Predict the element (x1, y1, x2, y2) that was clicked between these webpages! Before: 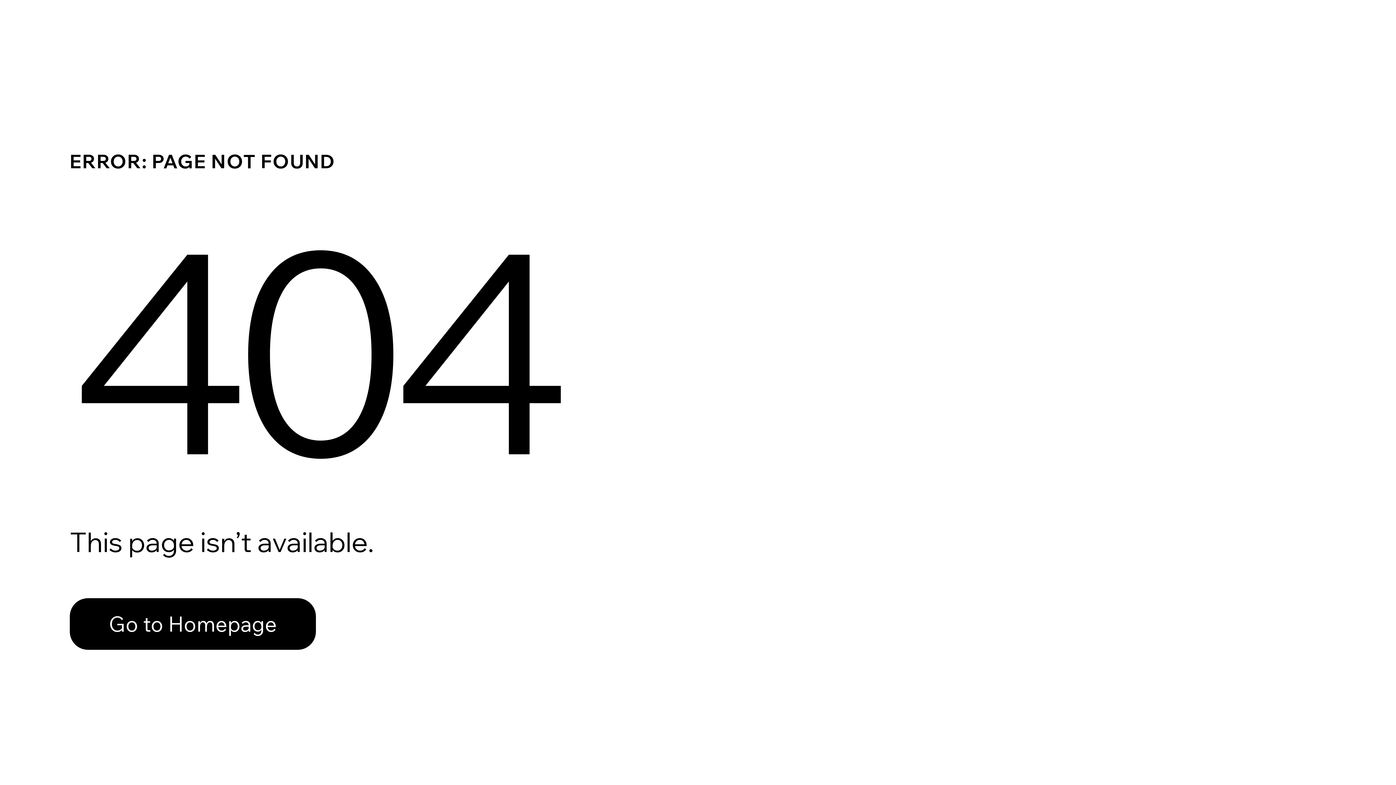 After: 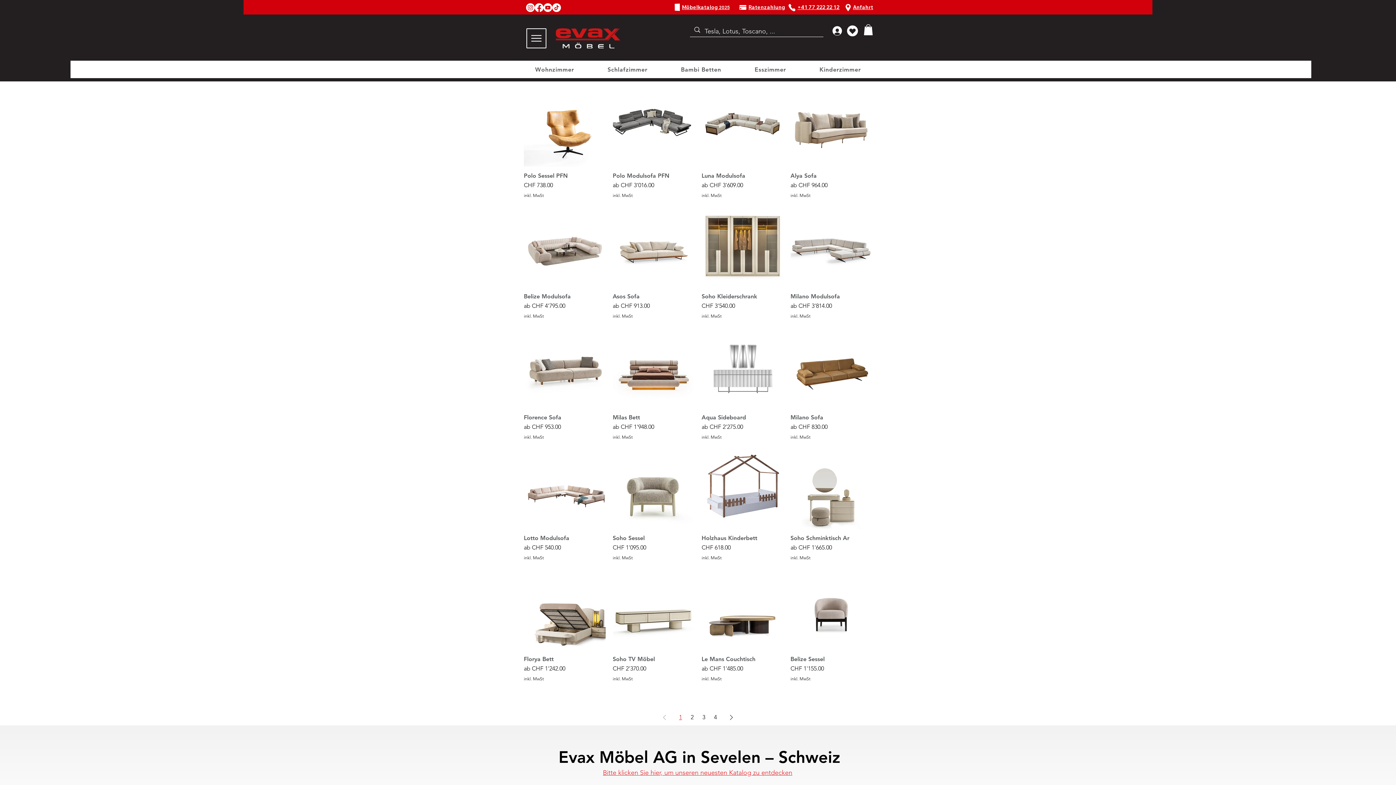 Action: label: Go to Homepage bbox: (69, 598, 316, 650)